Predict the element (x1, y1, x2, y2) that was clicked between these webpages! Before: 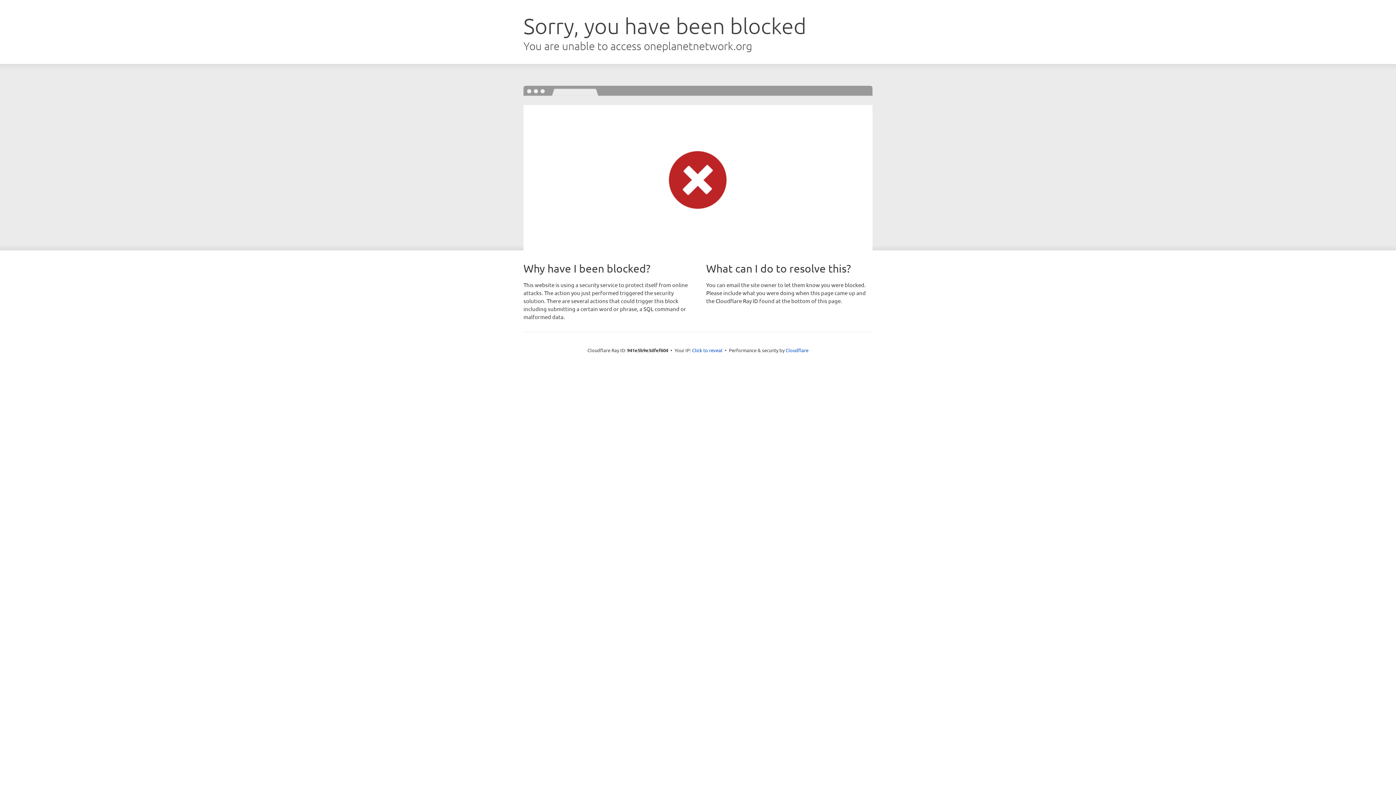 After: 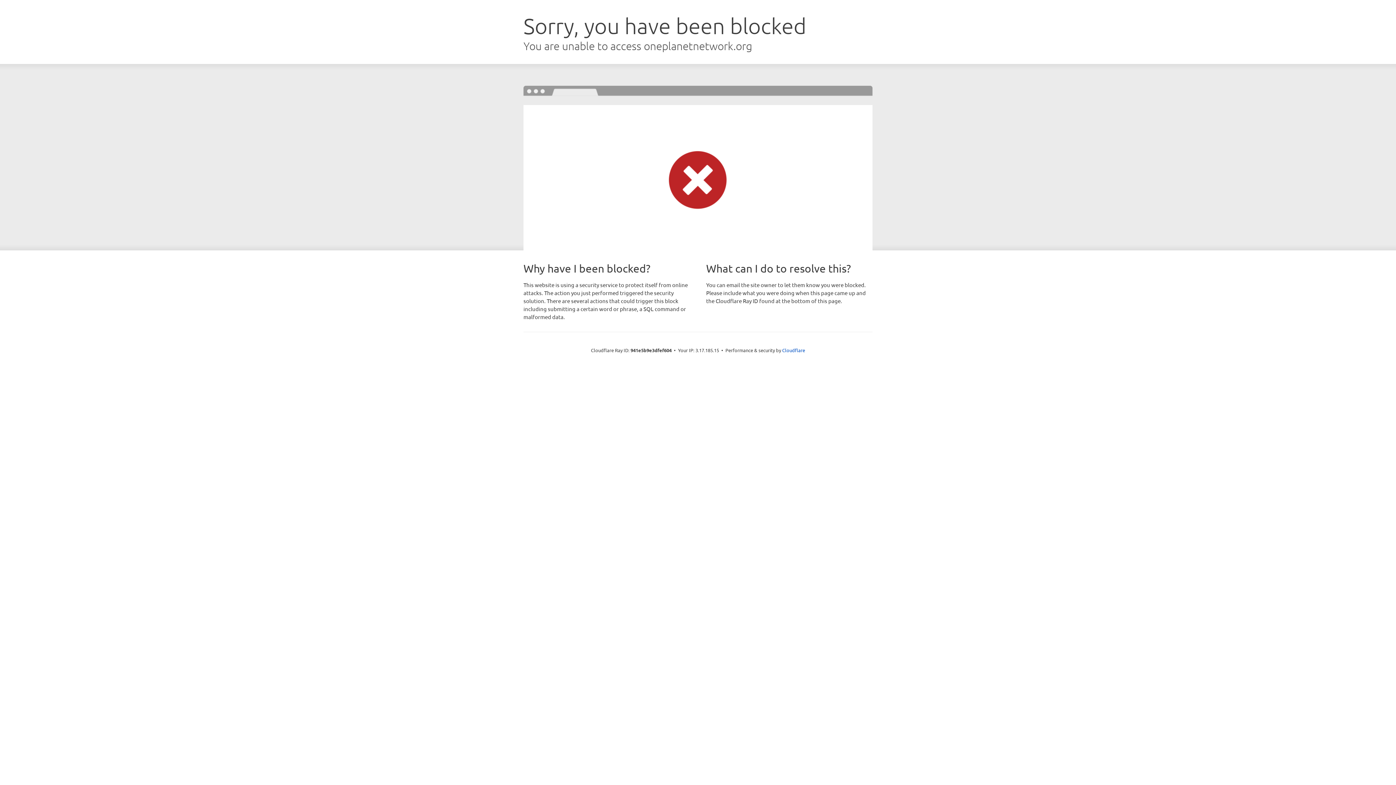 Action: label: Click to reveal bbox: (692, 346, 722, 353)